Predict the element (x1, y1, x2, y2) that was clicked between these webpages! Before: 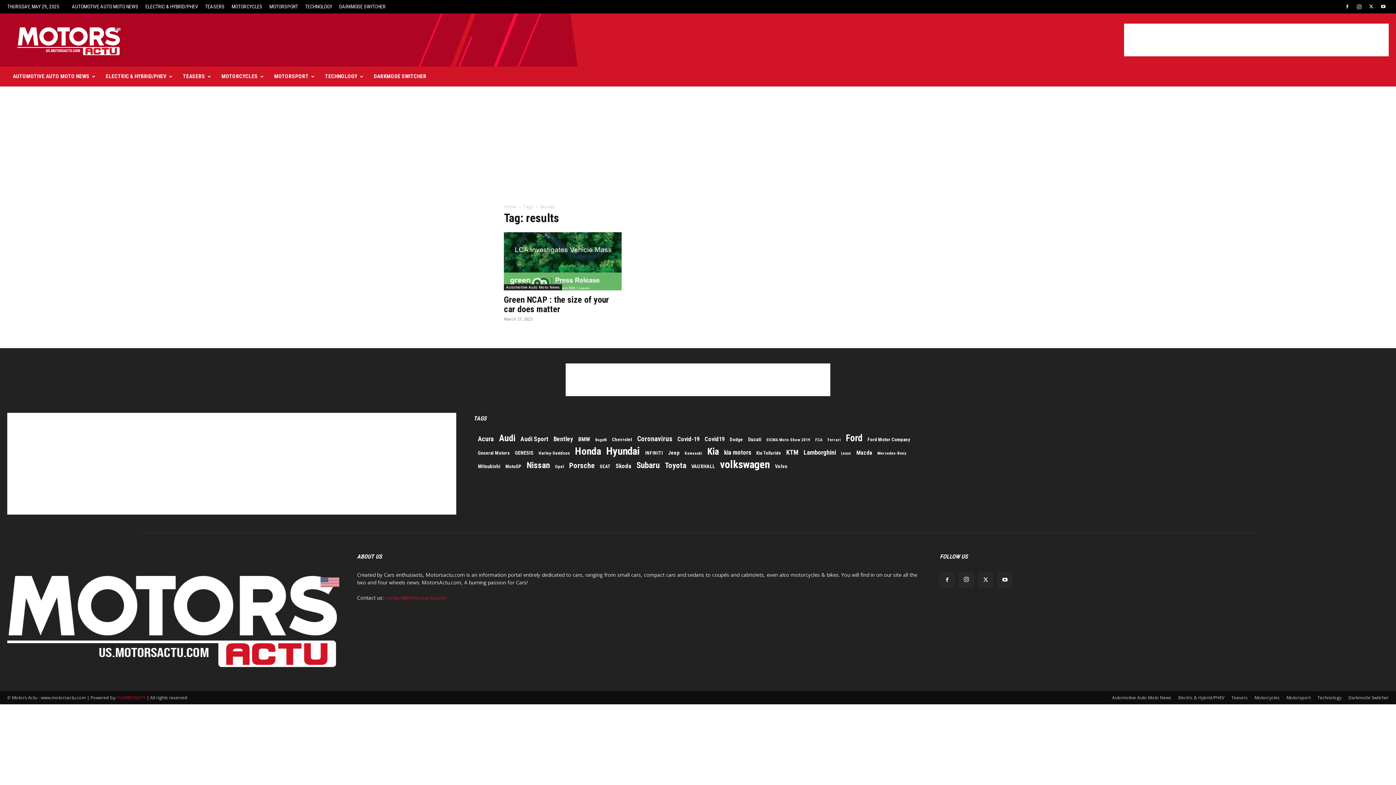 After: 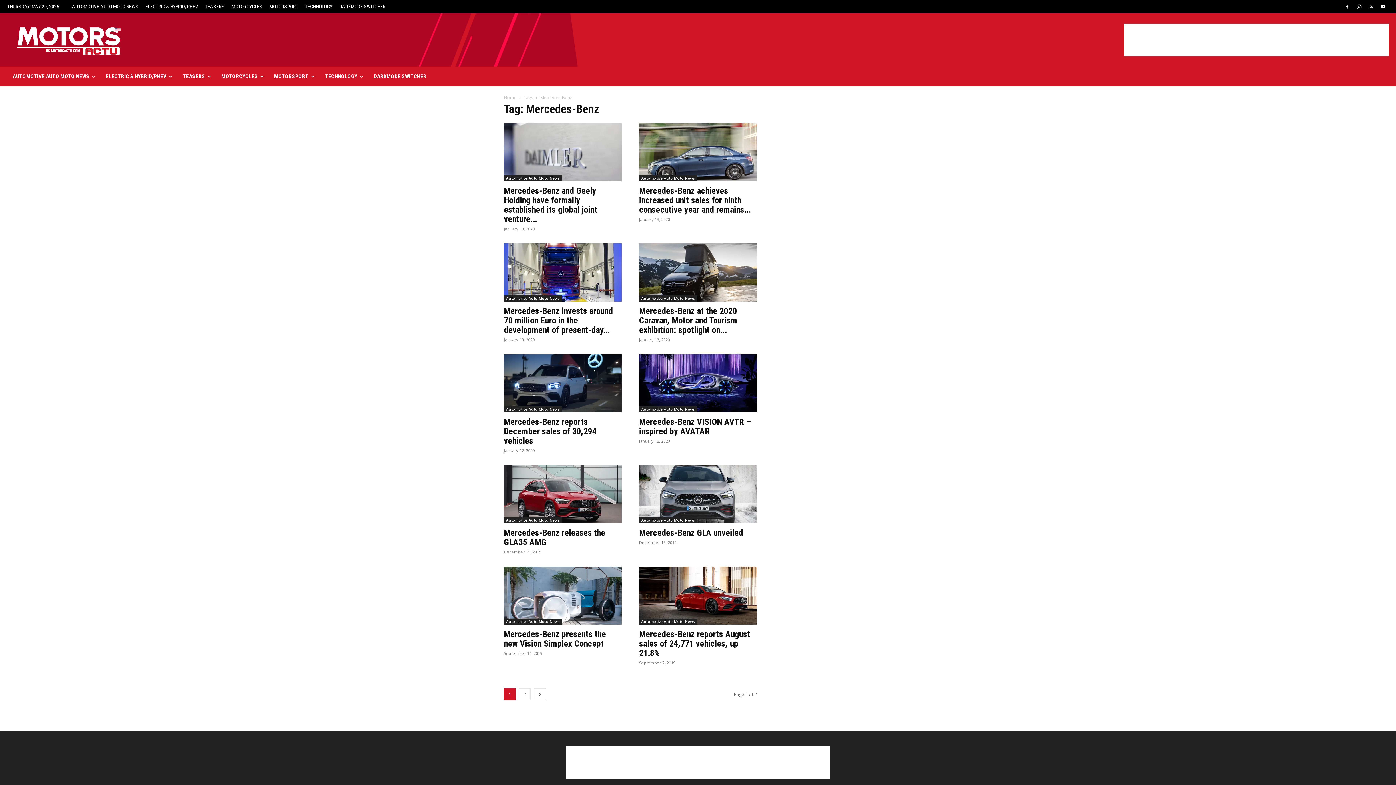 Action: bbox: (877, 450, 906, 457) label: Mercedes-Benz (12 items)